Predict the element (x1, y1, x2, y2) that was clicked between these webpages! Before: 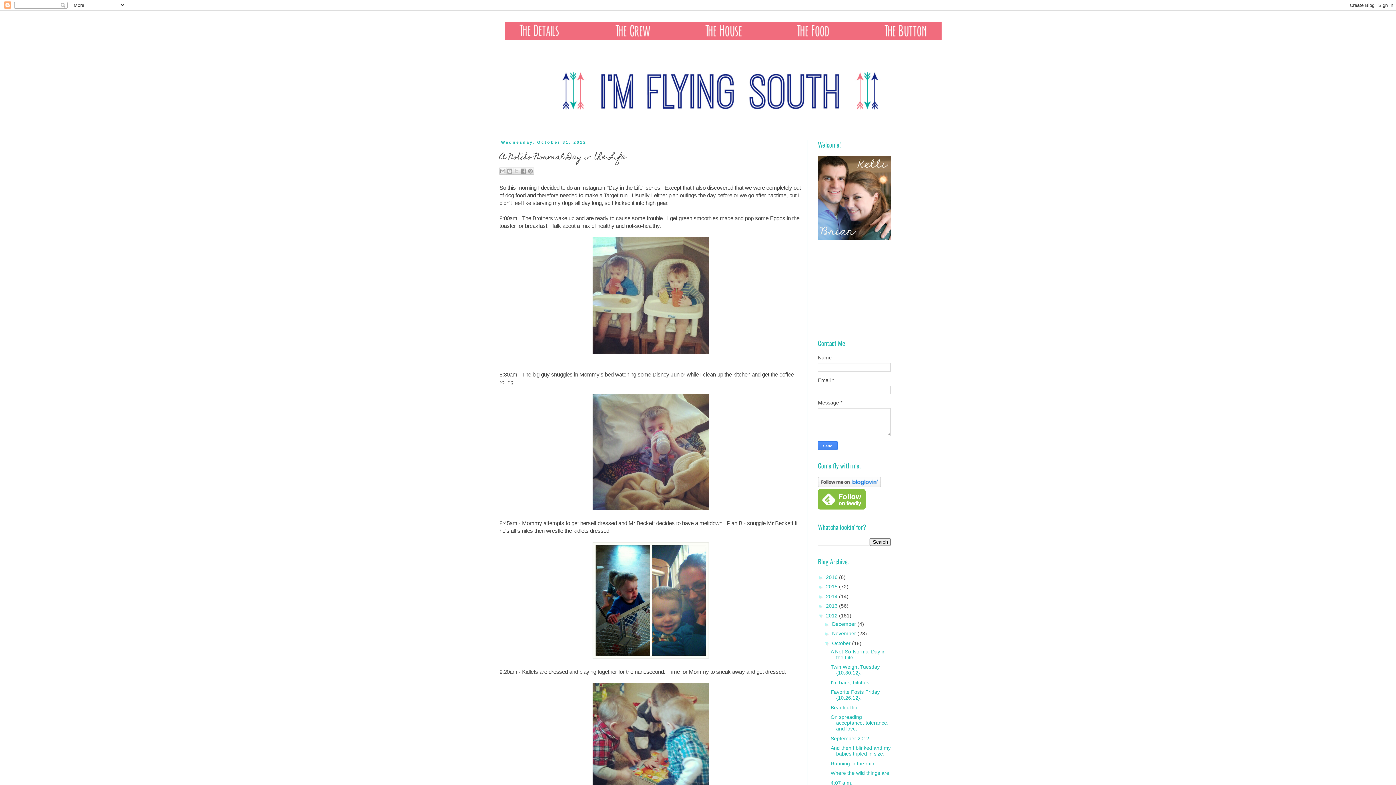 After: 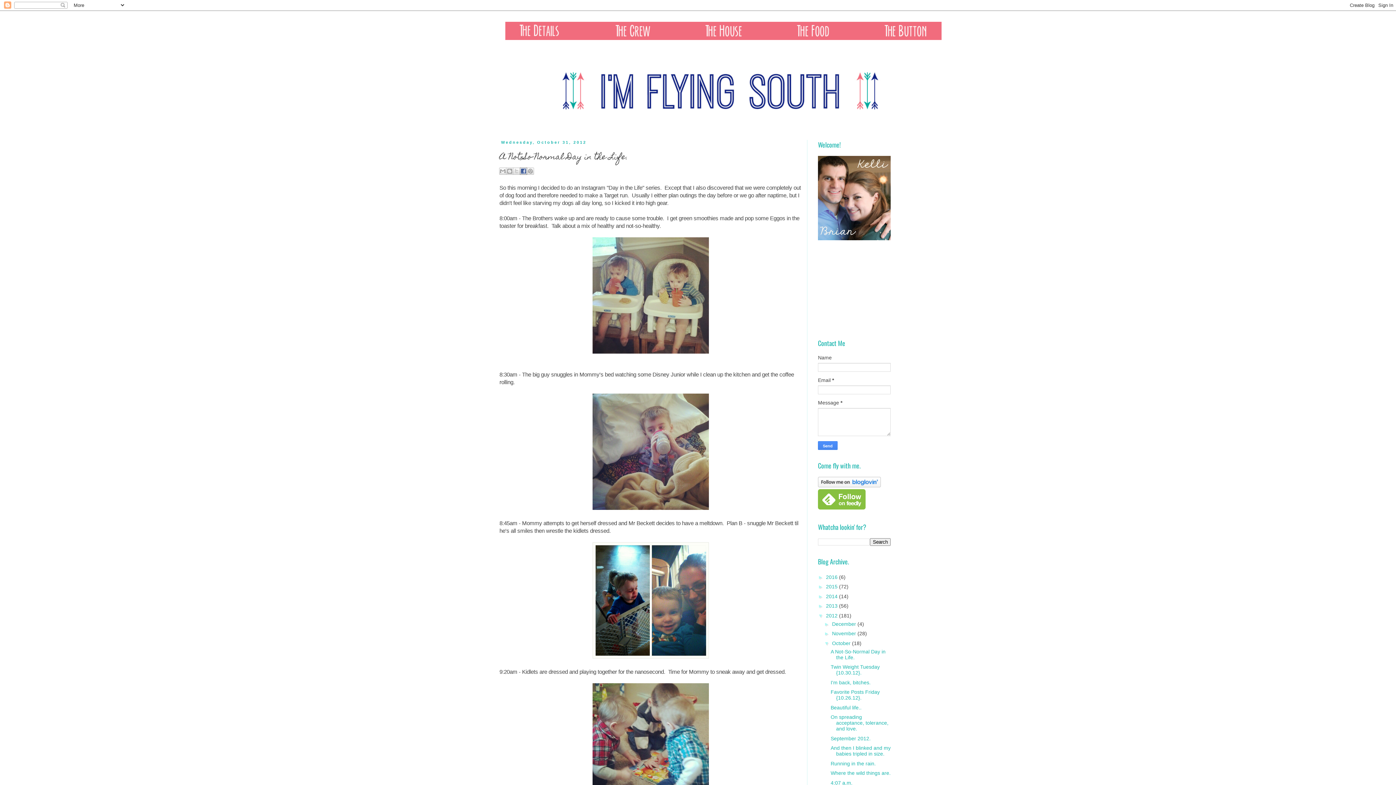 Action: bbox: (520, 167, 527, 175) label: Share to Facebook